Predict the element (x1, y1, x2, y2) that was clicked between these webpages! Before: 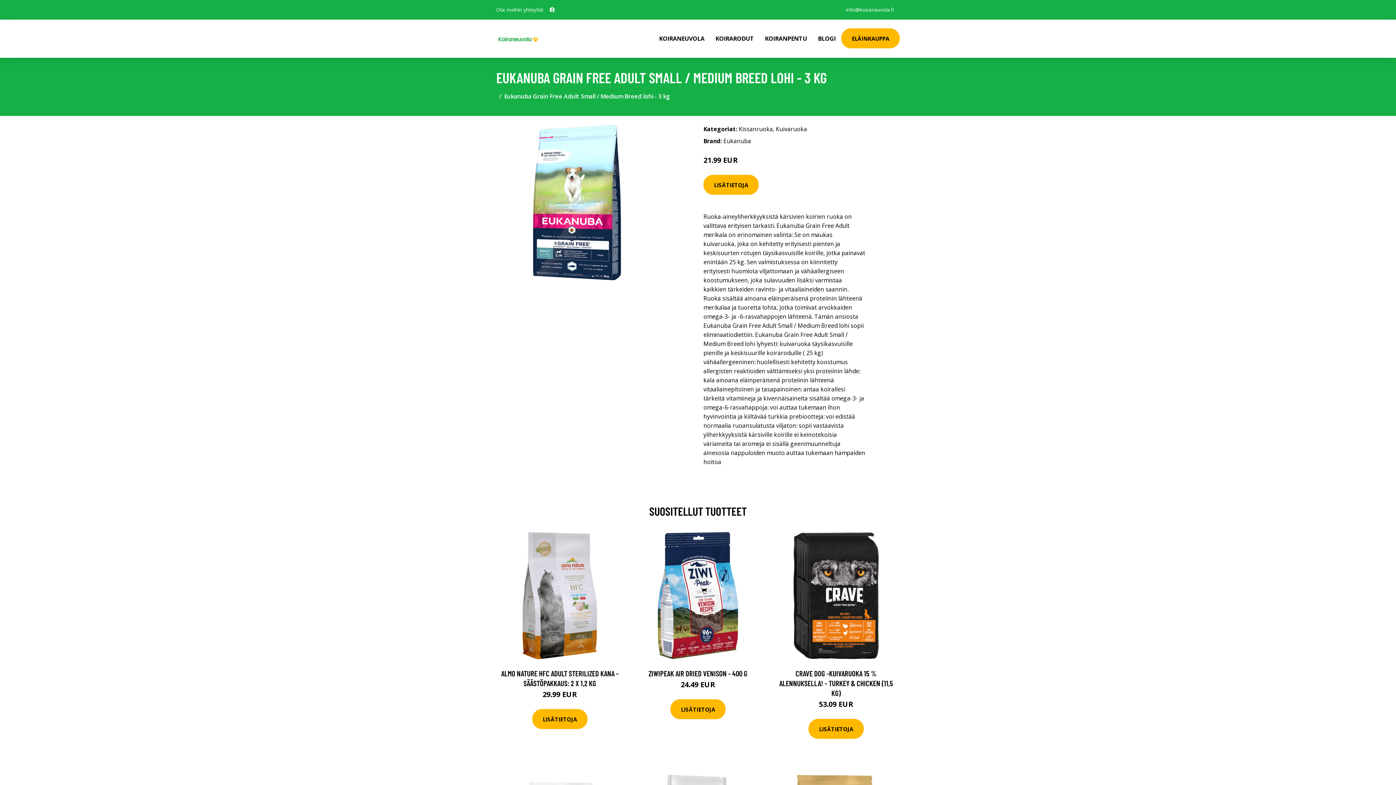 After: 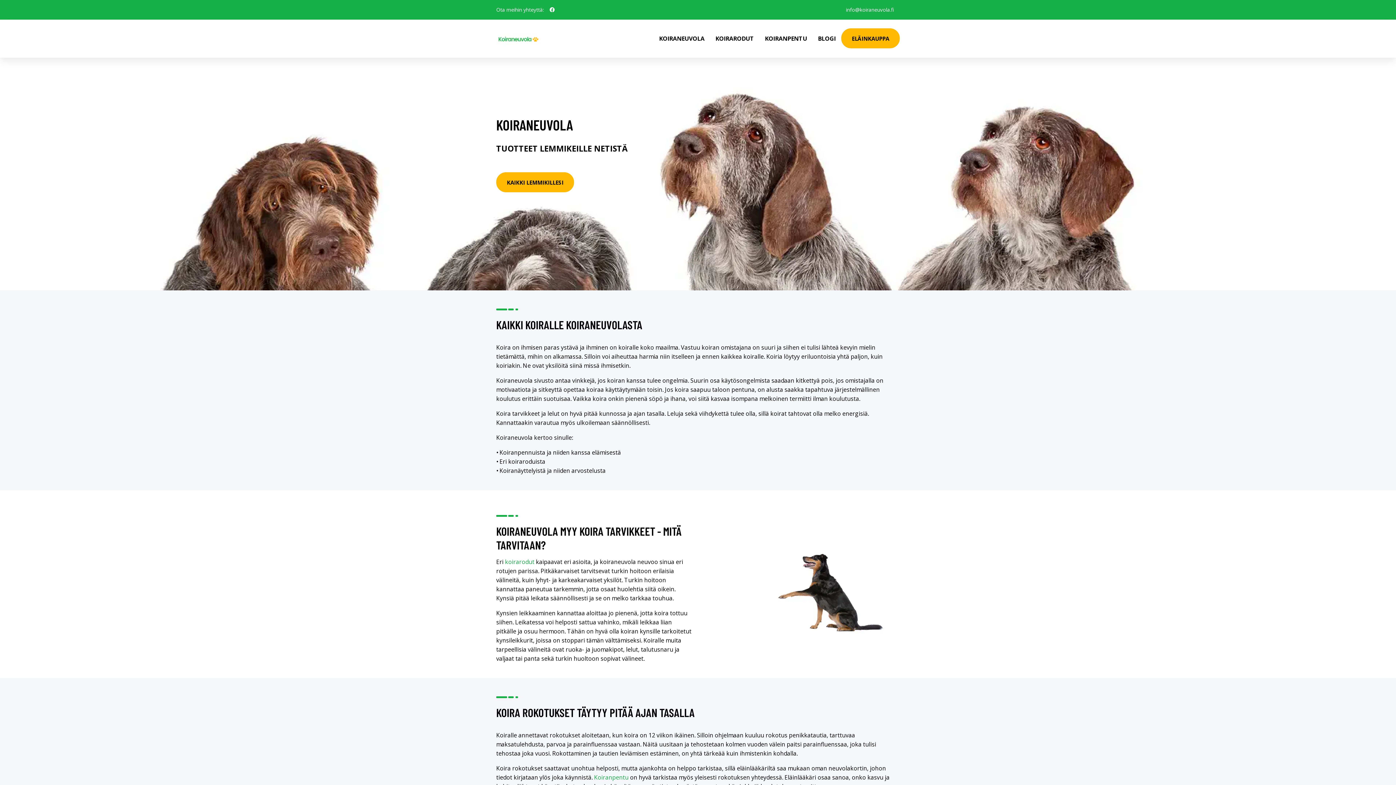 Action: bbox: (653, 19, 710, 57) label: KOIRANEUVOLA